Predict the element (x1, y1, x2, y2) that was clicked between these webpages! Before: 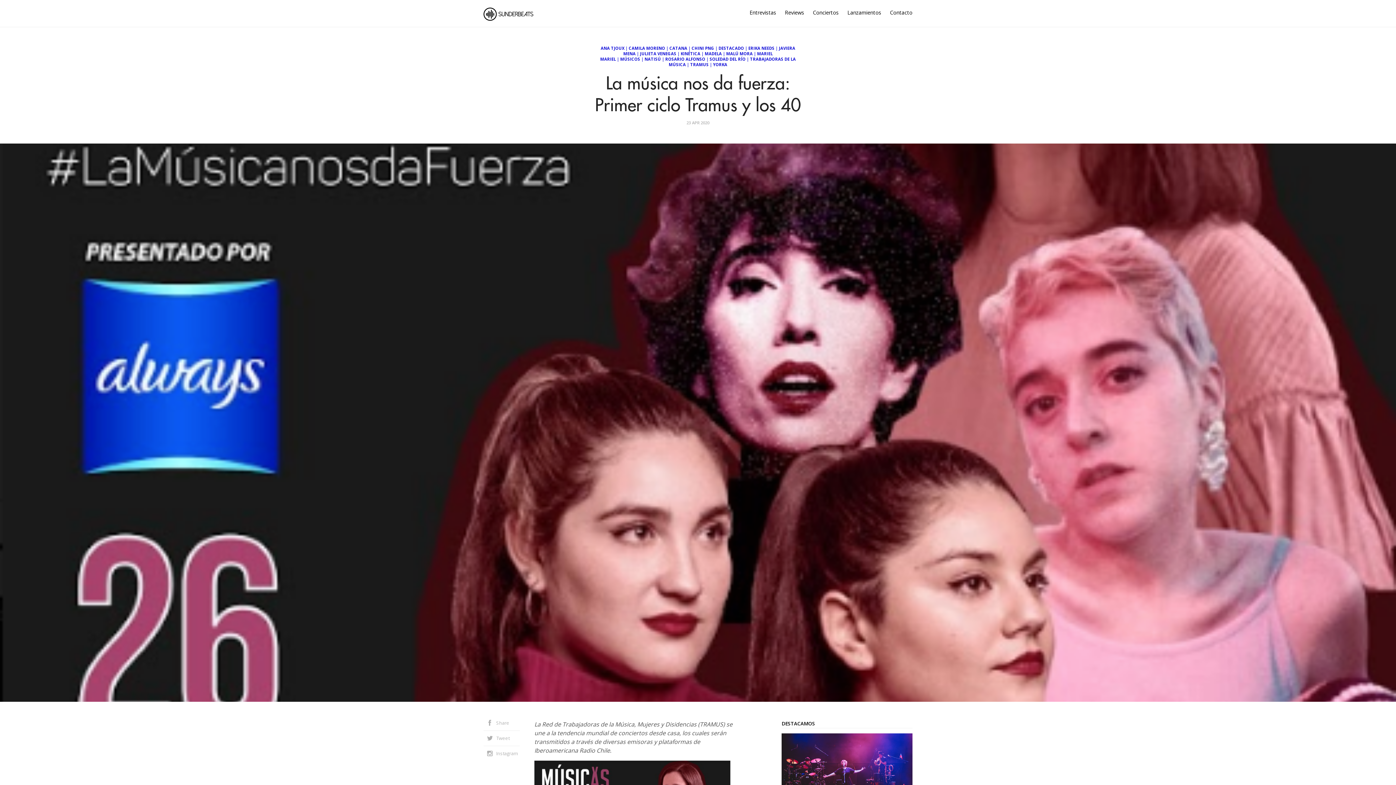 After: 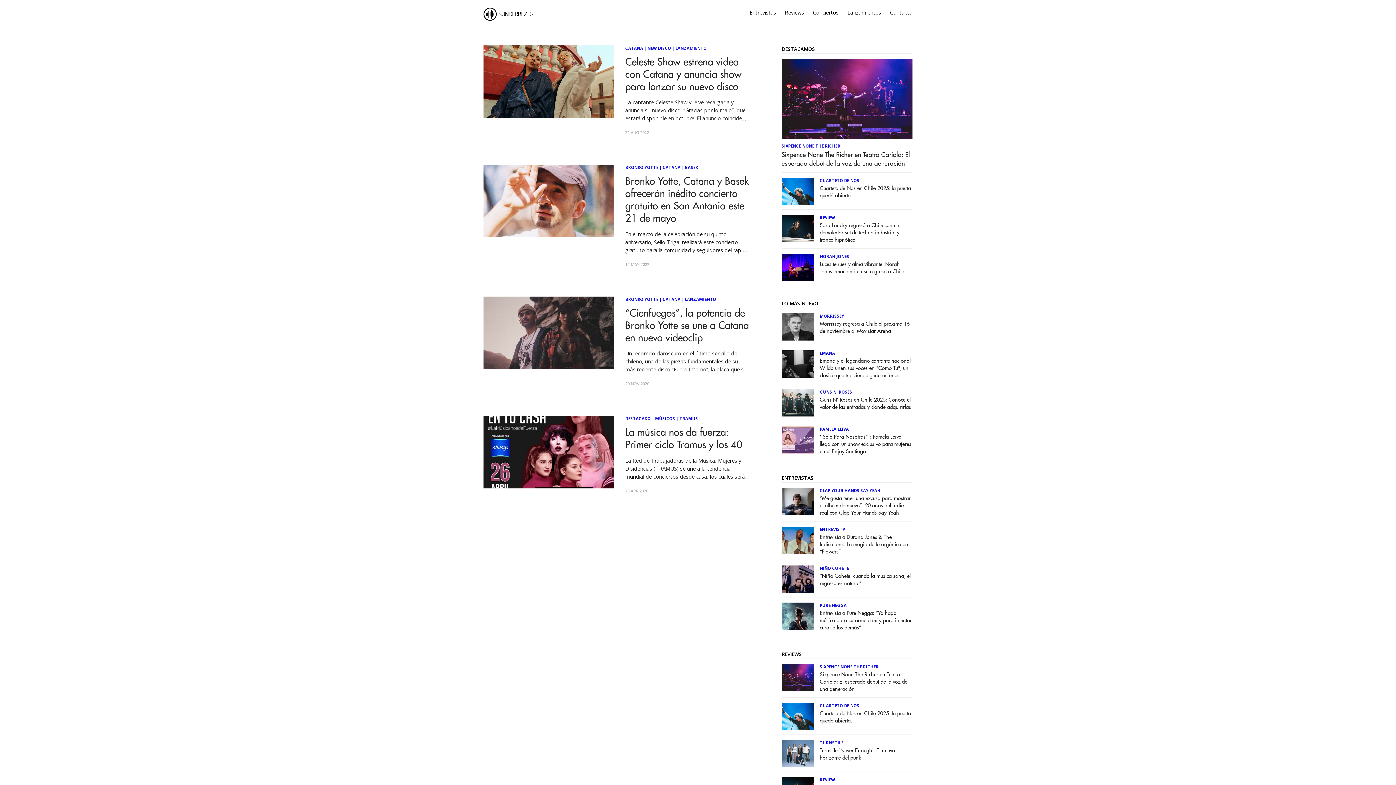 Action: bbox: (669, 45, 687, 50) label: CATANA